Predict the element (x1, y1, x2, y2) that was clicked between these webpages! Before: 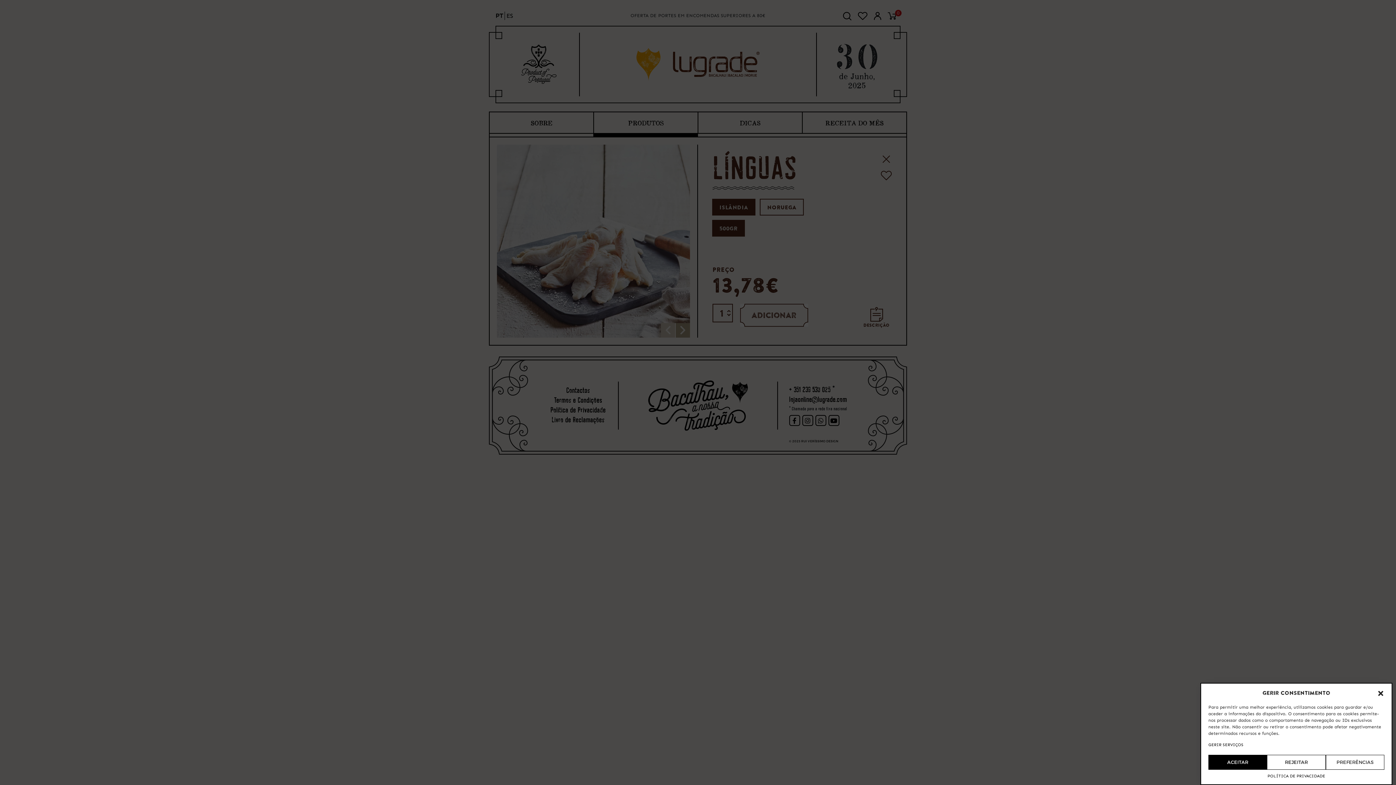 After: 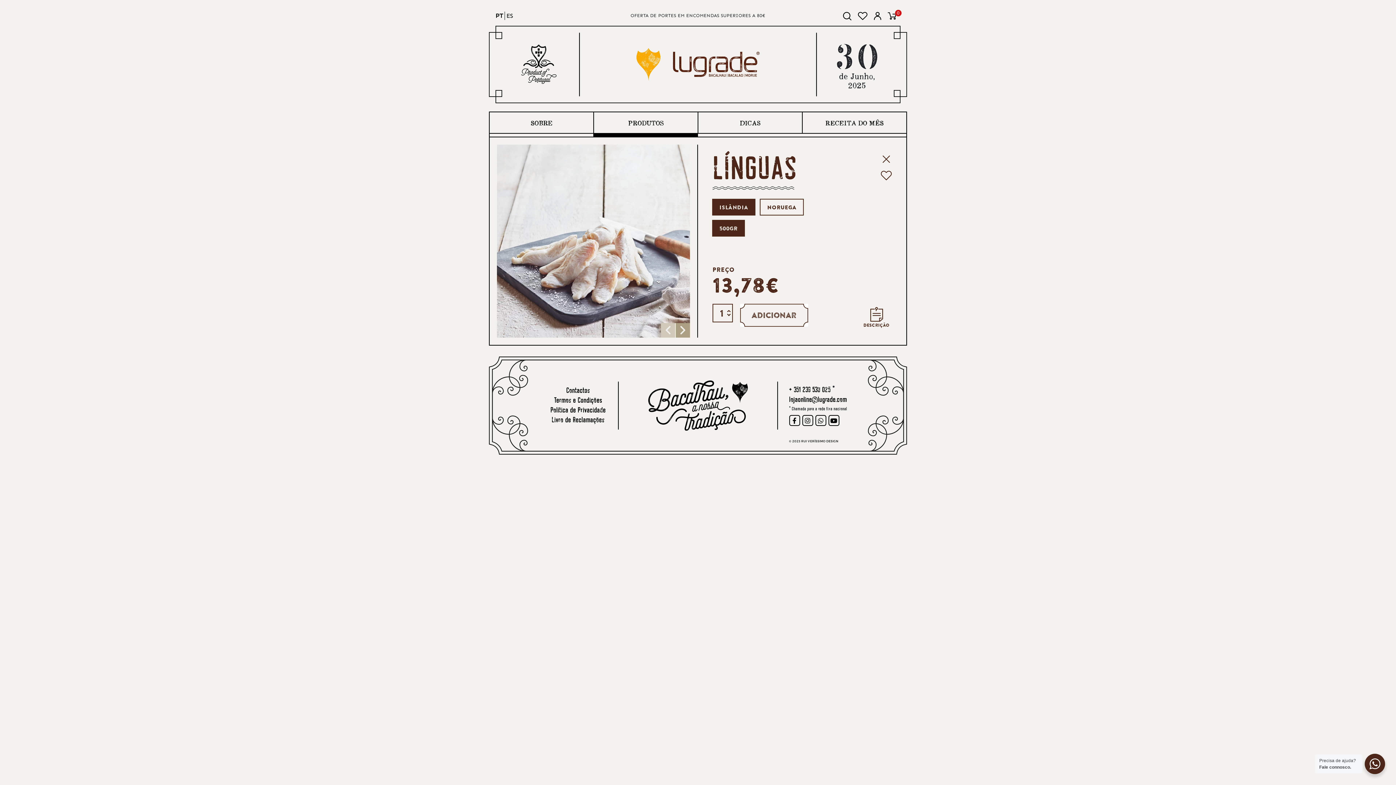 Action: bbox: (1377, 689, 1384, 696) label: Fechar janela